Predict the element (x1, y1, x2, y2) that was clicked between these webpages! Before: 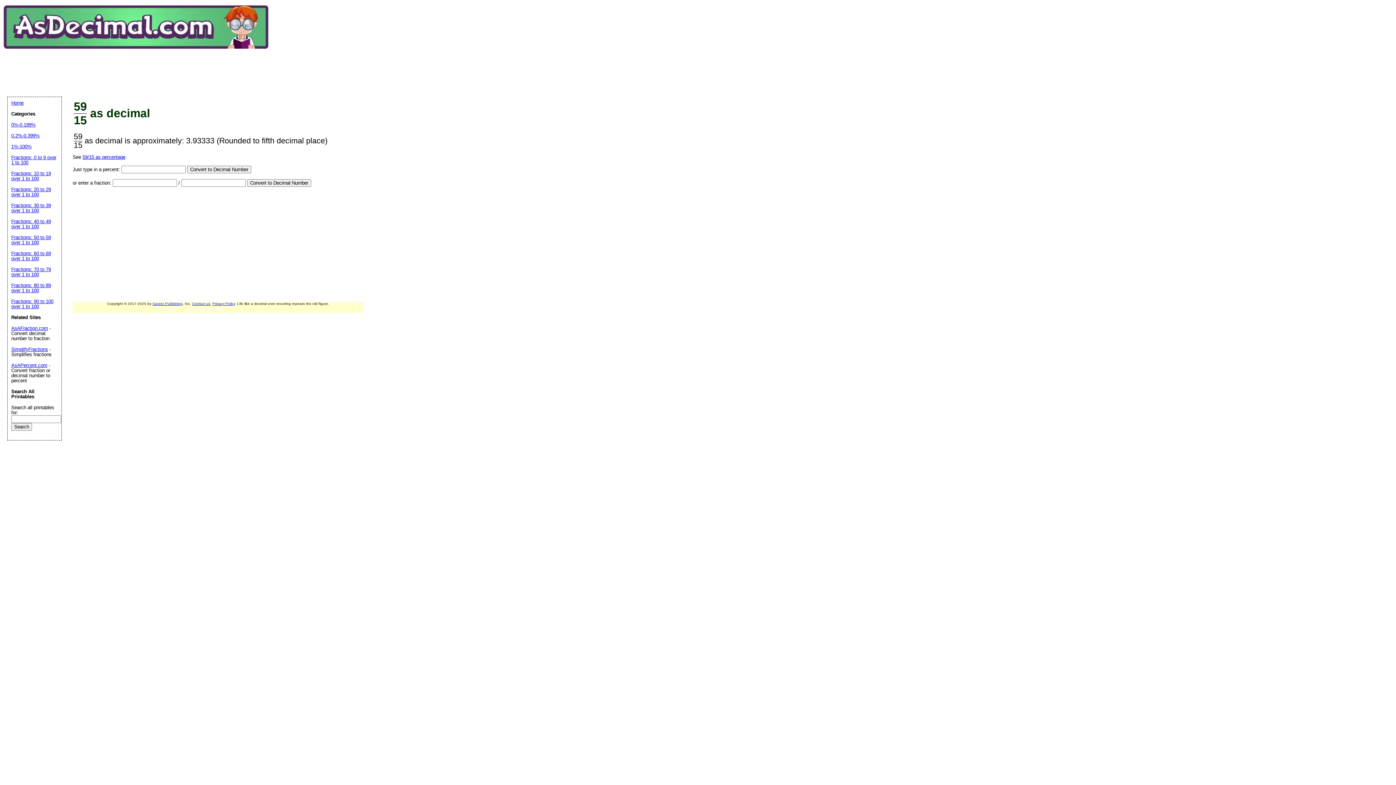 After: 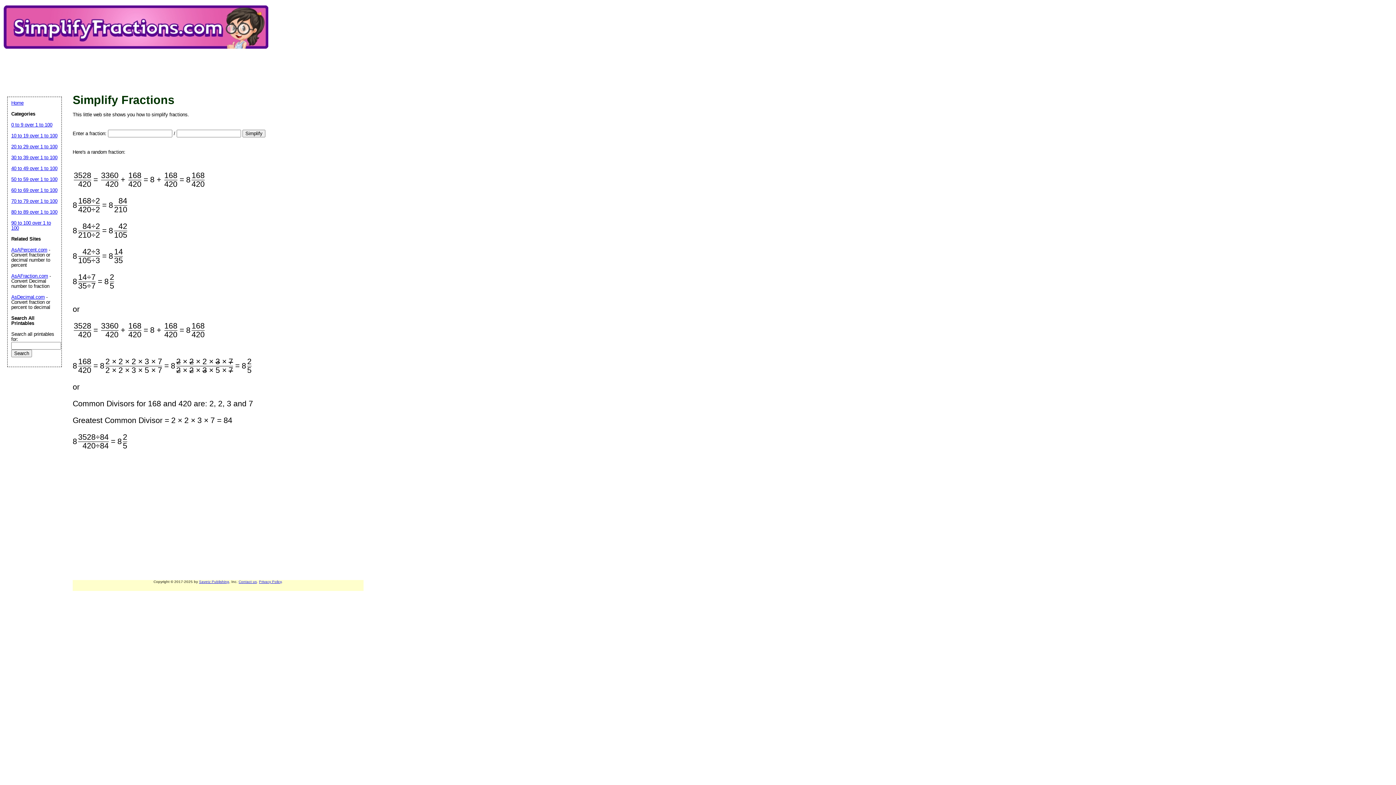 Action: label: SimplifyFractions bbox: (11, 346, 48, 352)